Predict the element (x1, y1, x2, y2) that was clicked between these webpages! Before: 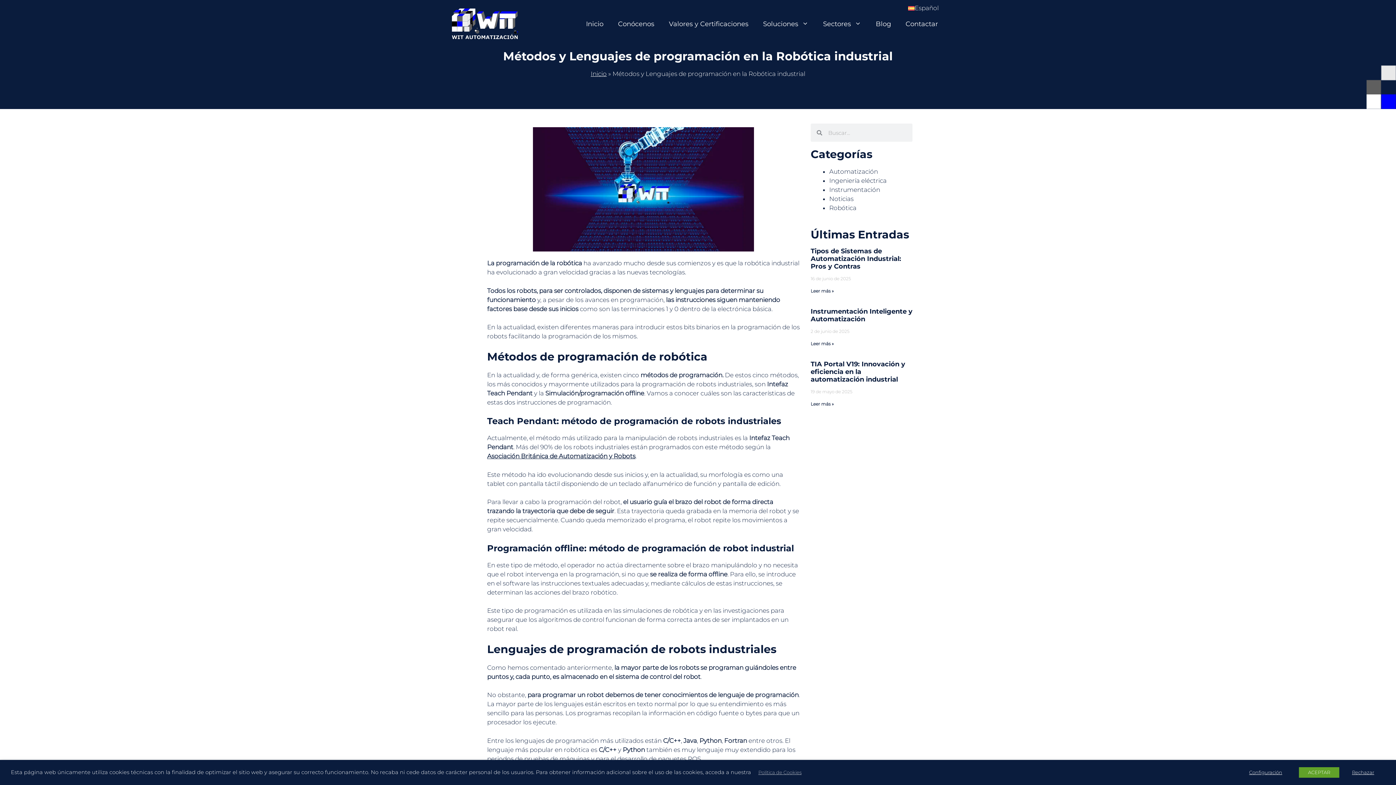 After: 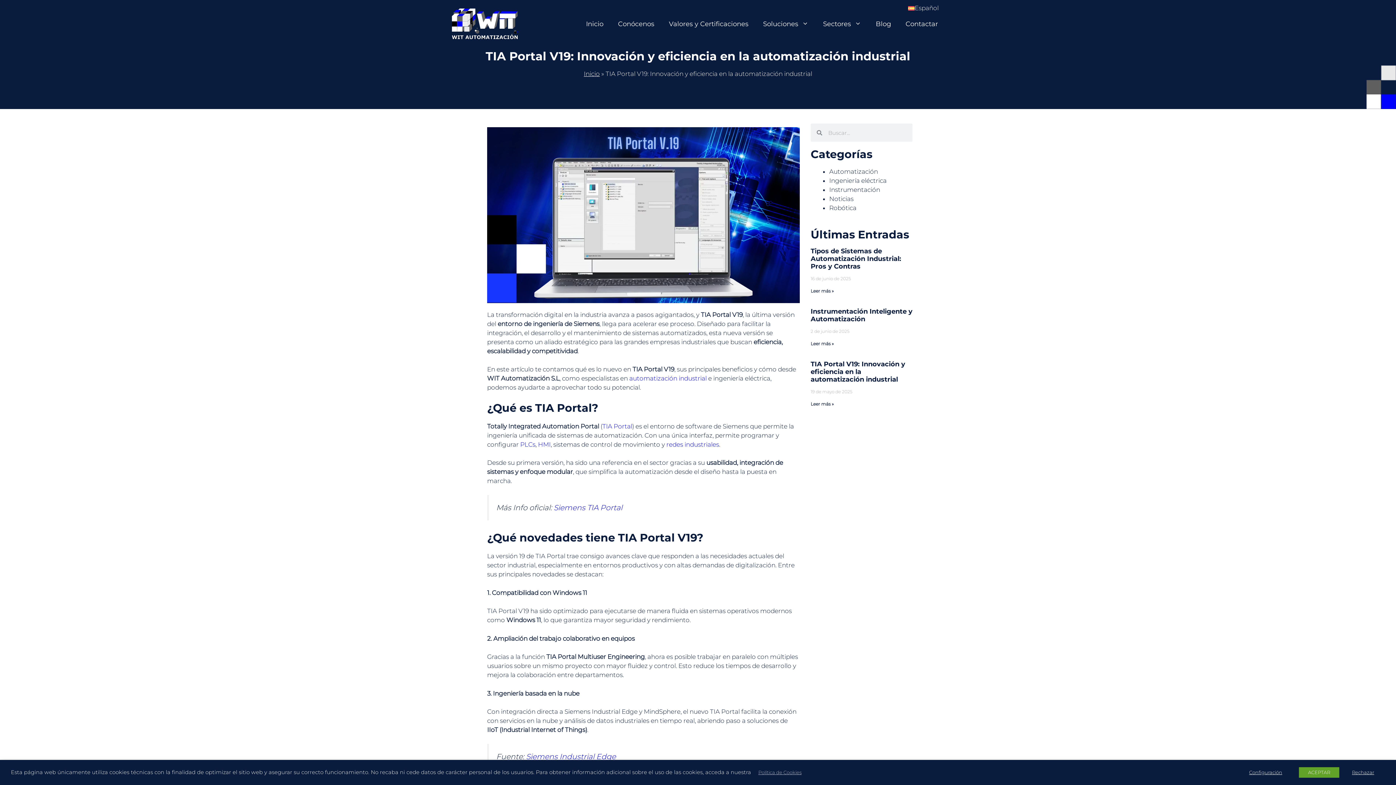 Action: bbox: (810, 360, 905, 383) label: TIA Portal V19: Innovación y eficiencia en la automatización industrial